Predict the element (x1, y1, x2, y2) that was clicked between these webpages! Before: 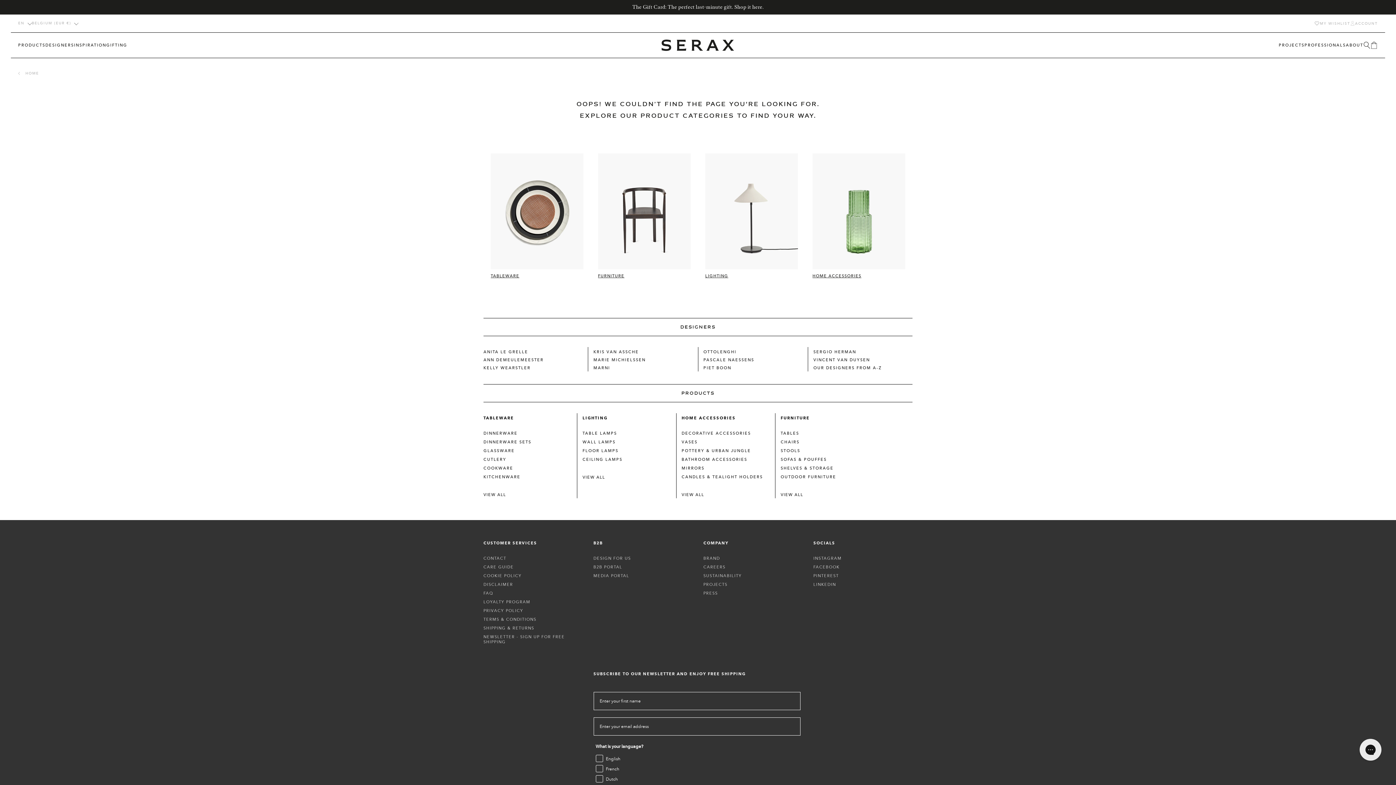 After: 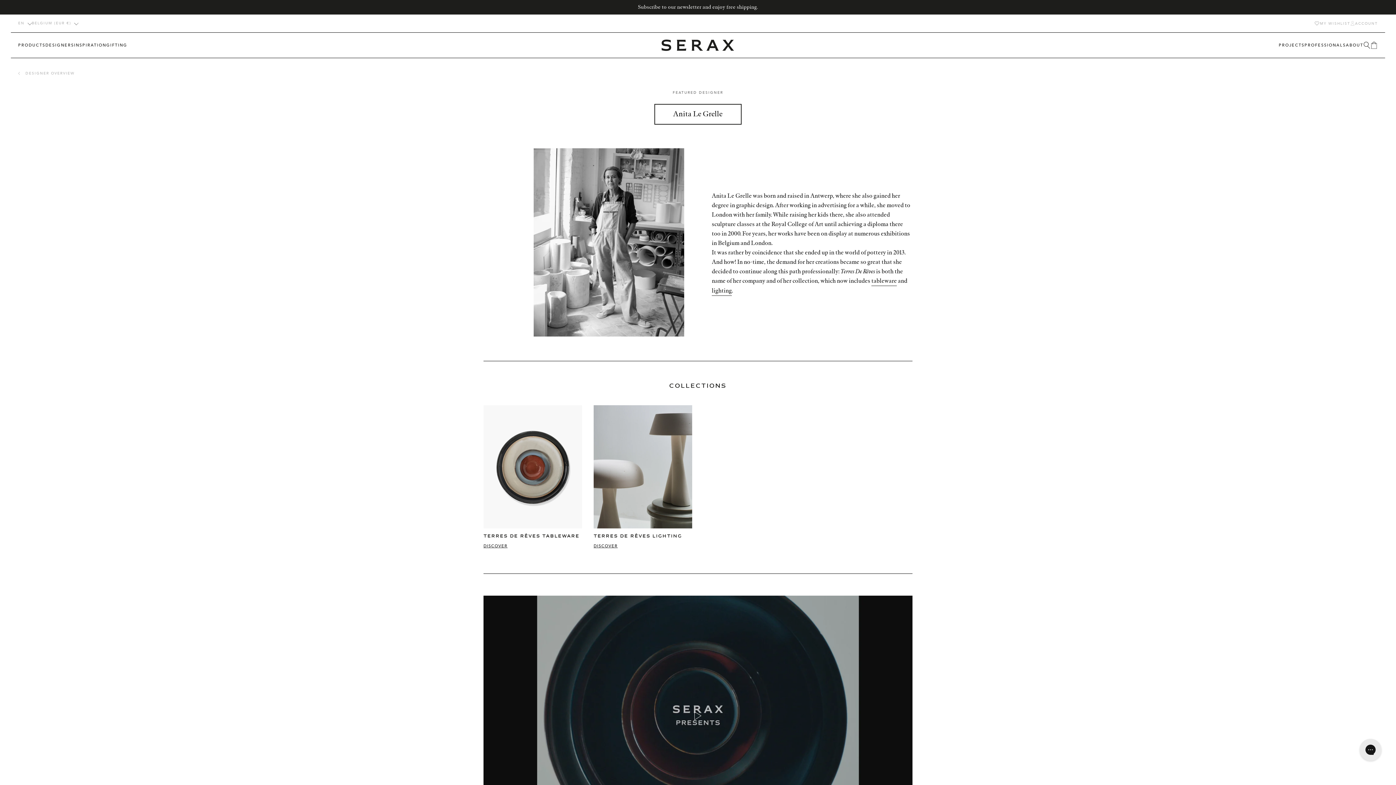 Action: bbox: (483, 349, 528, 354) label: ANITA LE GRELLE